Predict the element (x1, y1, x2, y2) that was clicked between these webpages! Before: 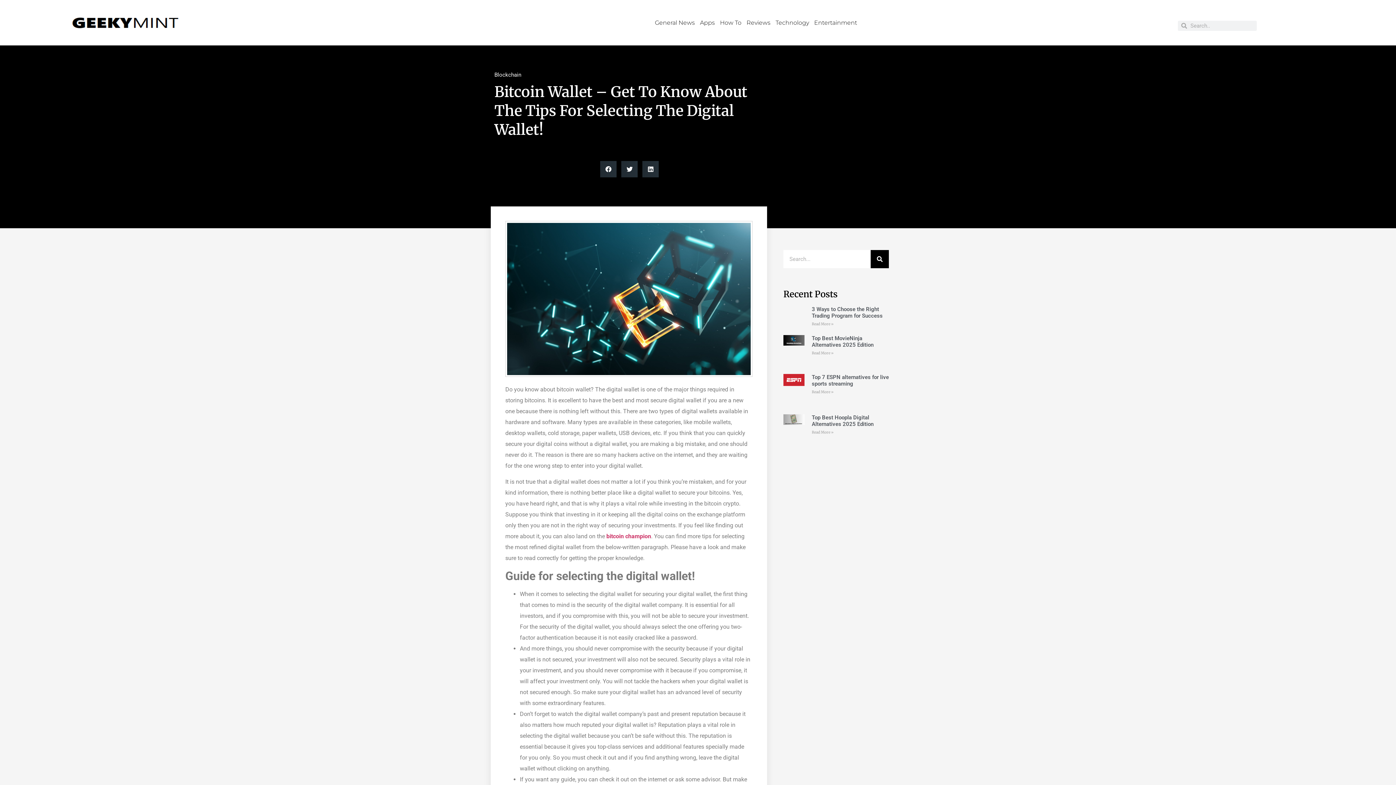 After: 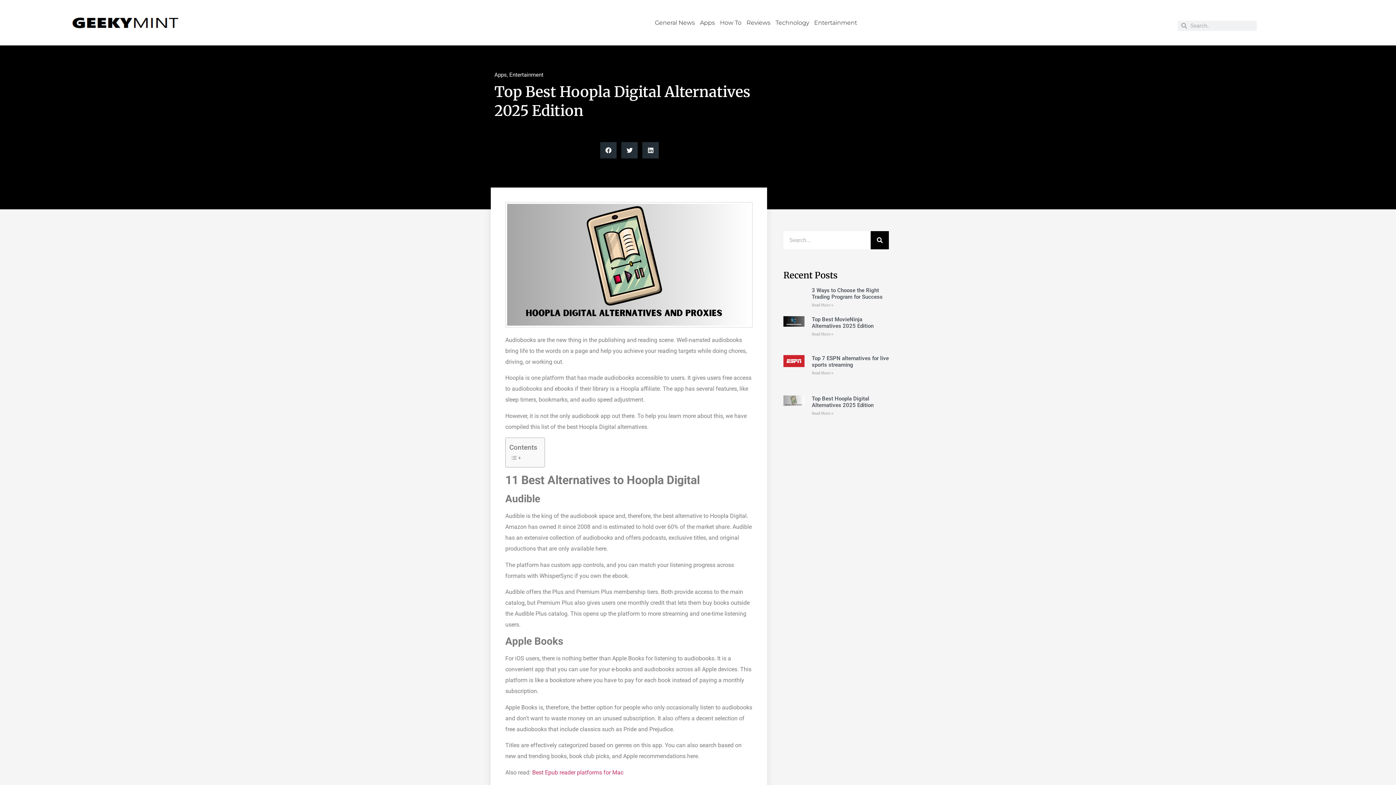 Action: bbox: (783, 414, 804, 446)